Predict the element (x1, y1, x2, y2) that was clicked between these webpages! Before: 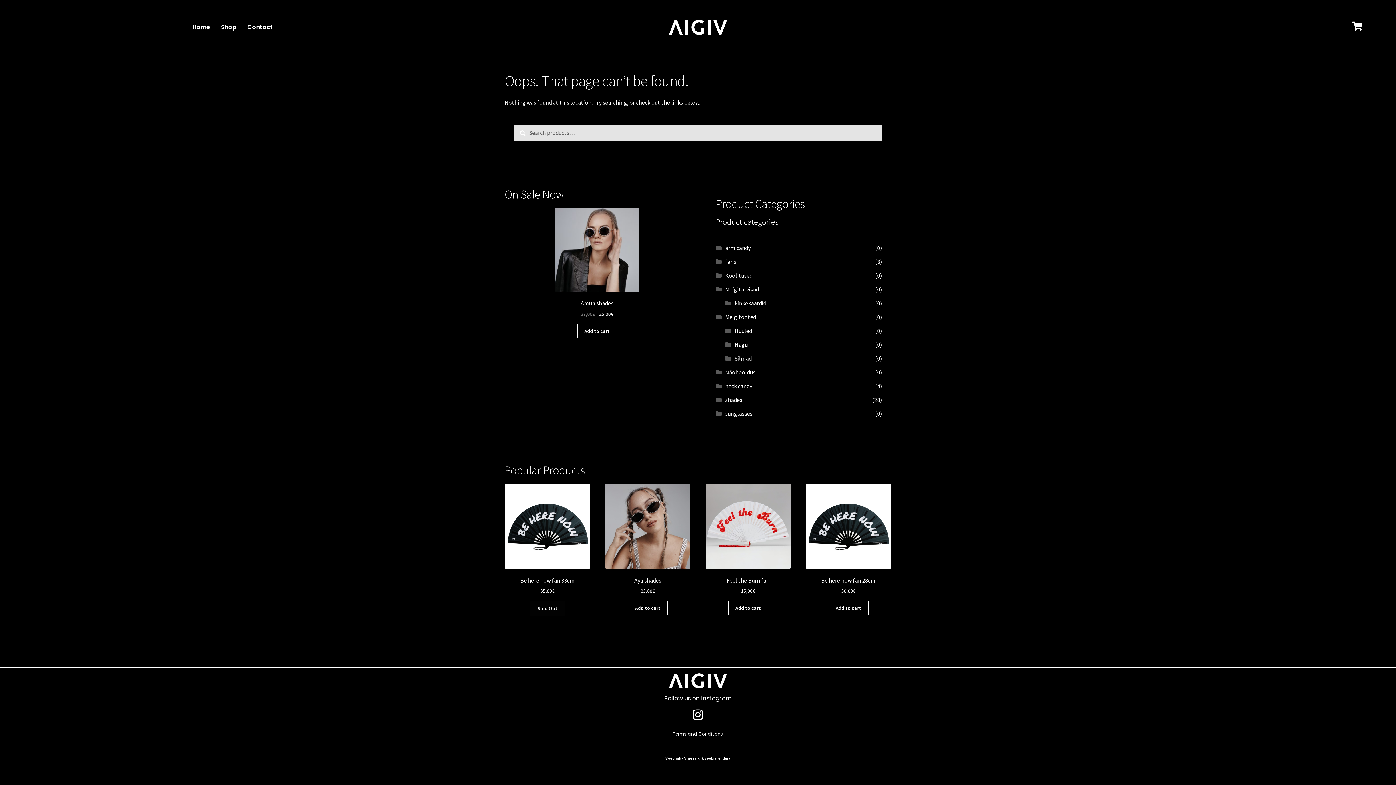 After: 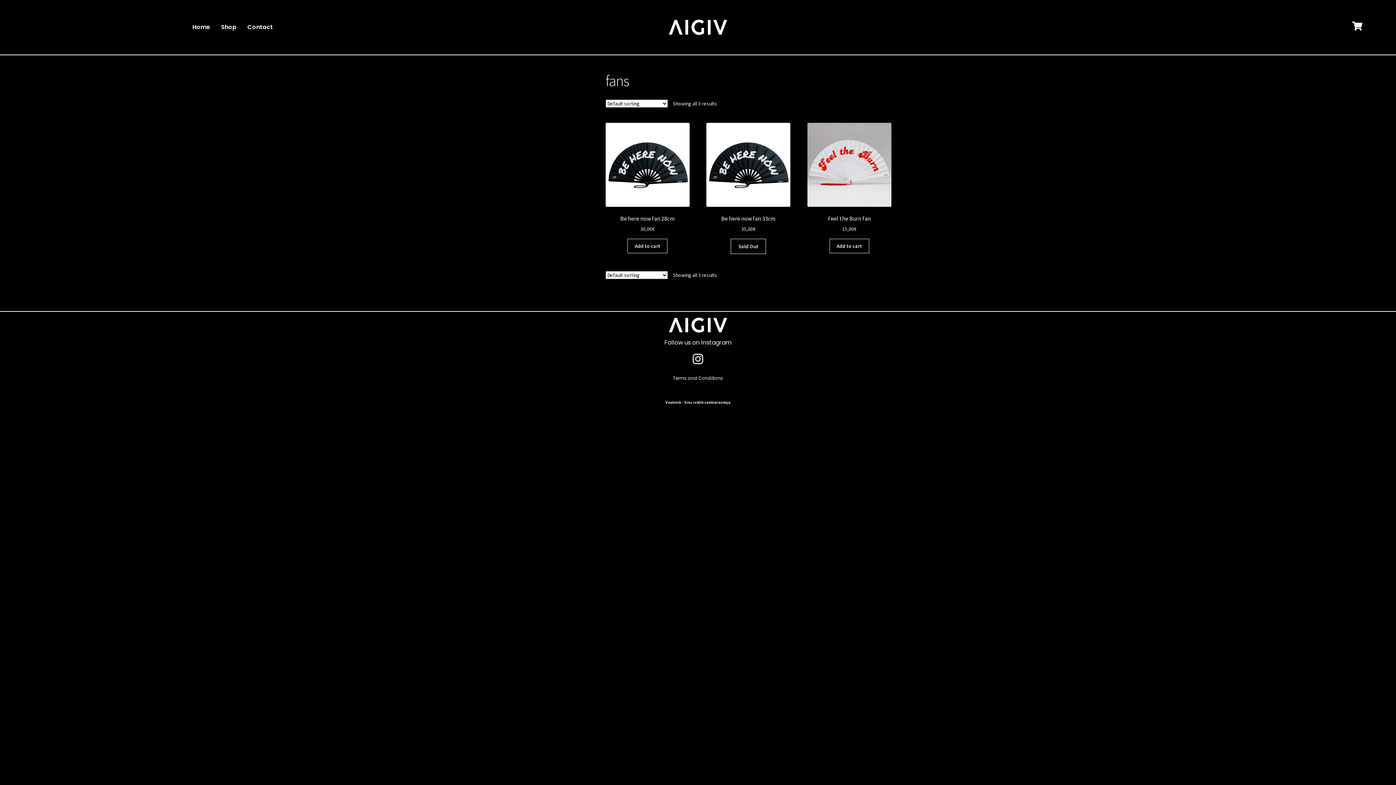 Action: bbox: (725, 258, 736, 265) label: fans